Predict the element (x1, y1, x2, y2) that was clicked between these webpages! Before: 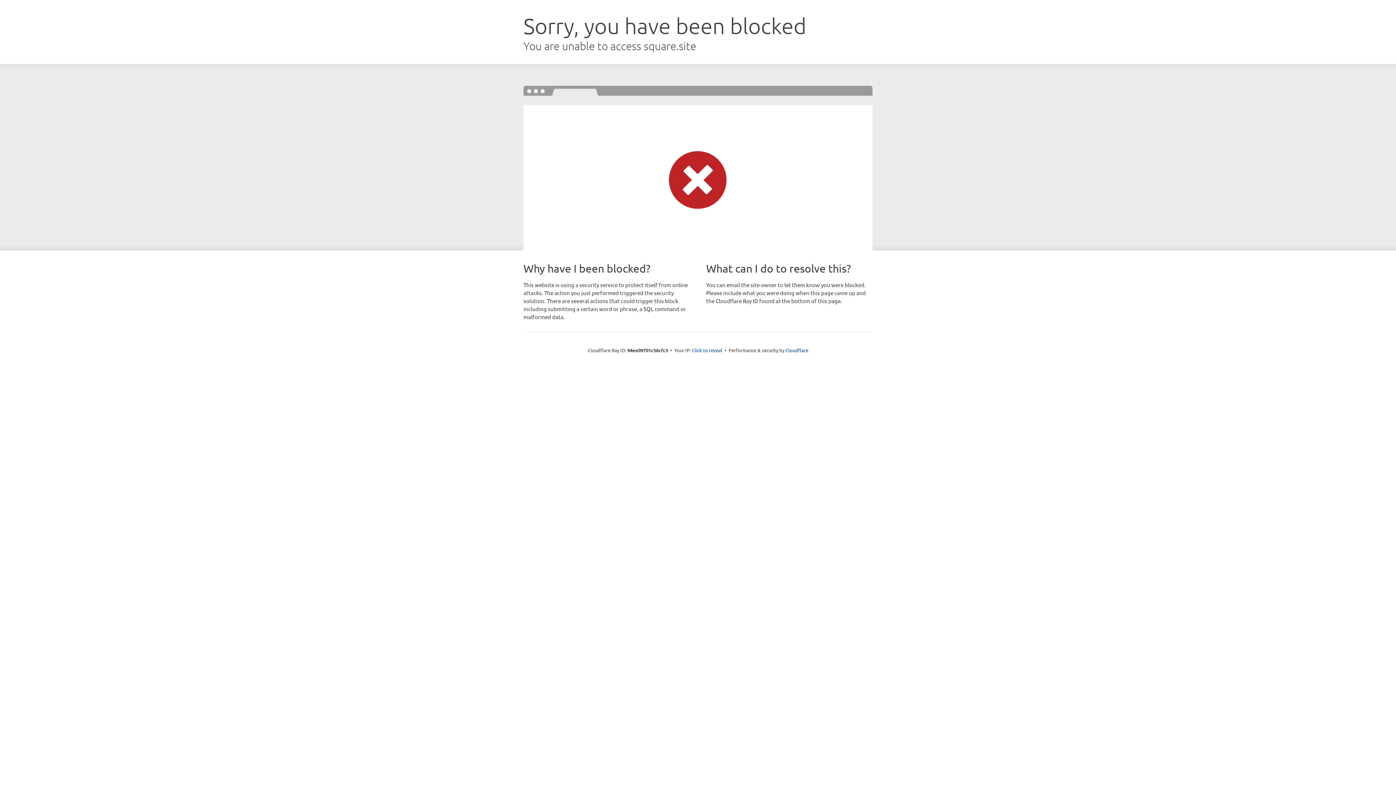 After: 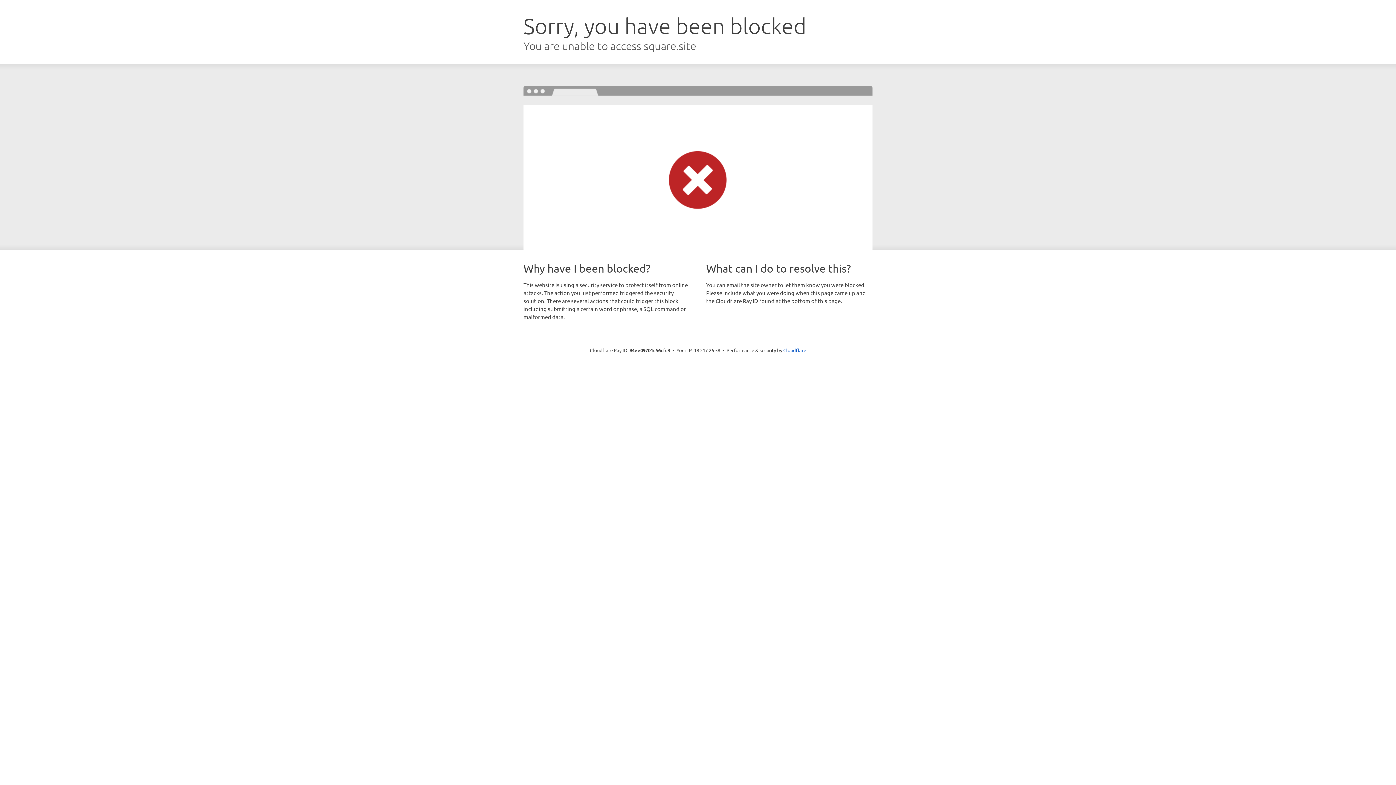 Action: label: Click to reveal bbox: (692, 346, 722, 353)